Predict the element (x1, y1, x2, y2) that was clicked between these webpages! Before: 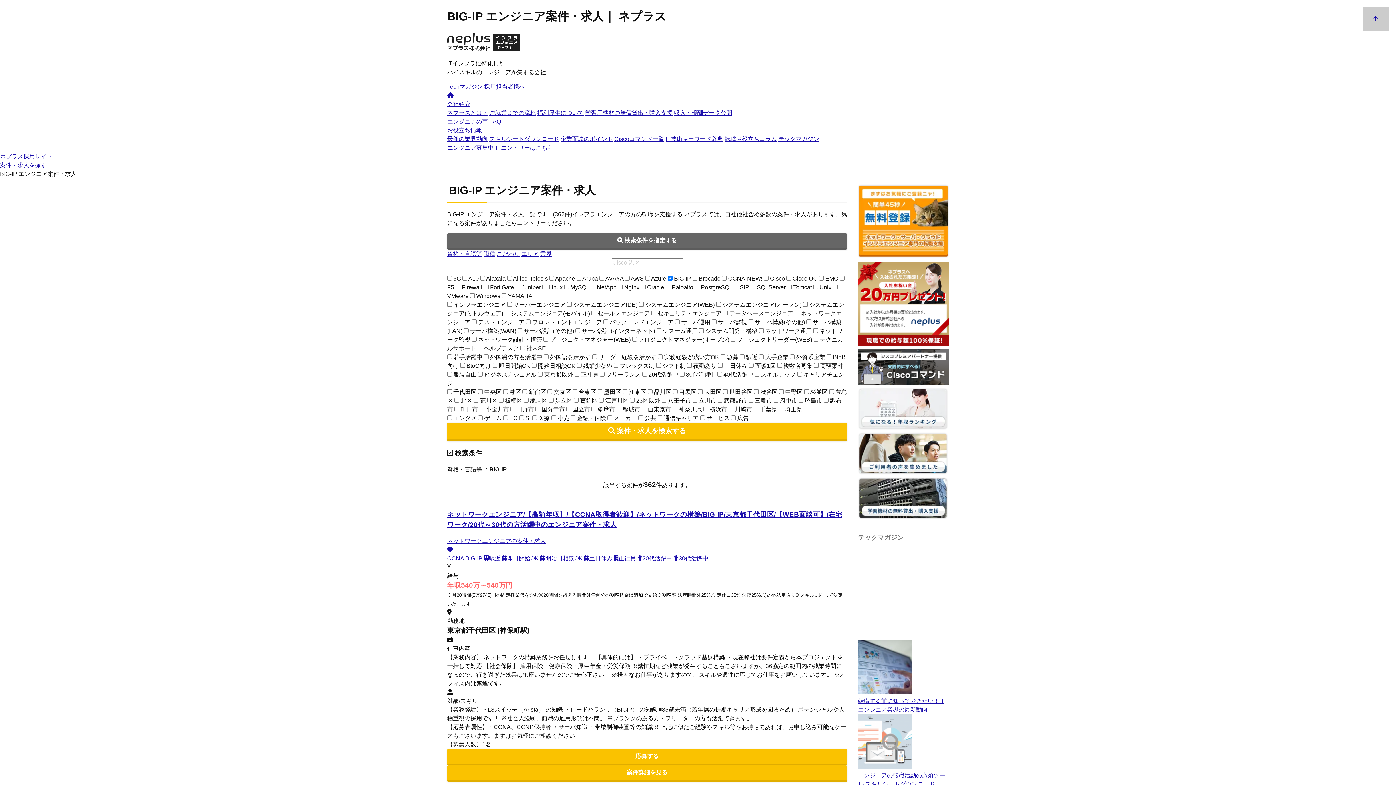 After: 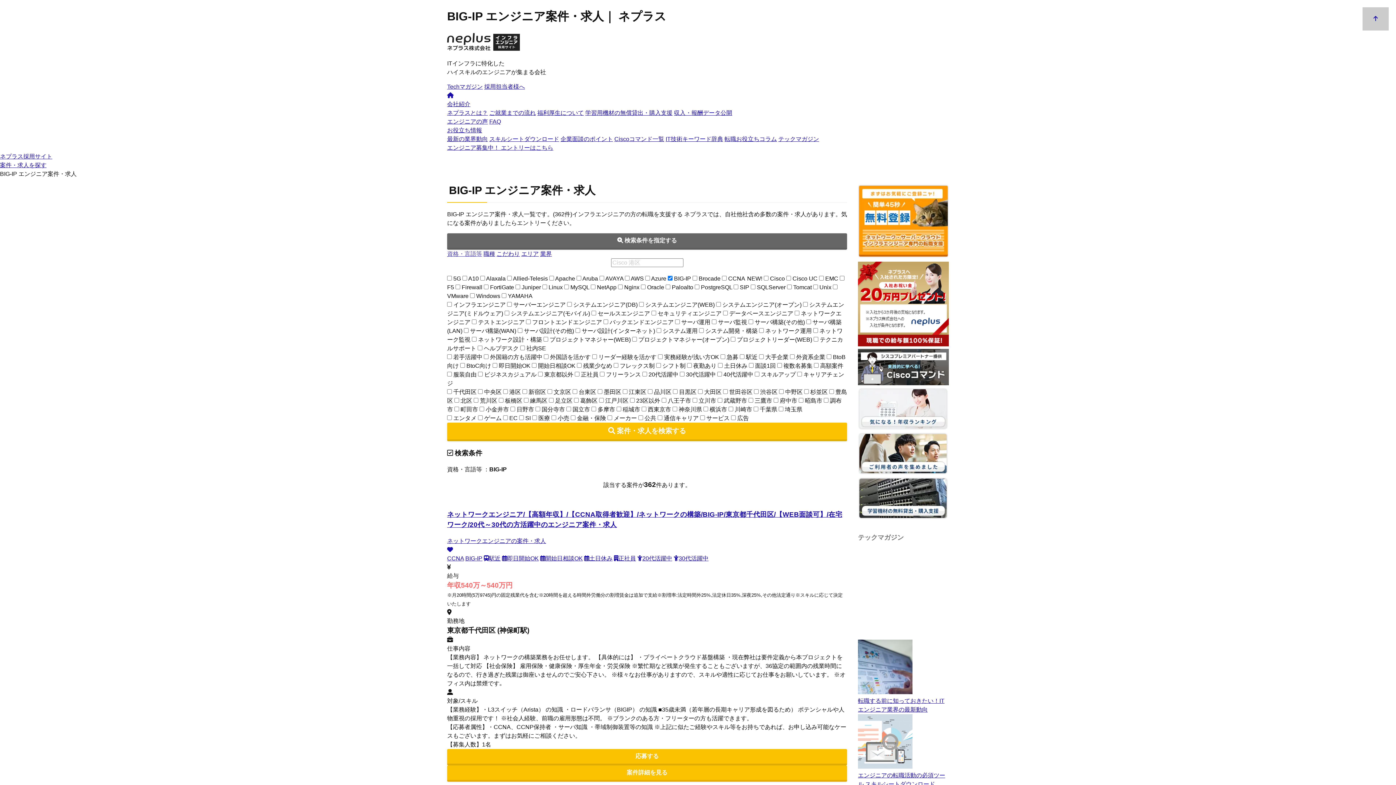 Action: label: 資格・言語等 bbox: (447, 250, 482, 257)